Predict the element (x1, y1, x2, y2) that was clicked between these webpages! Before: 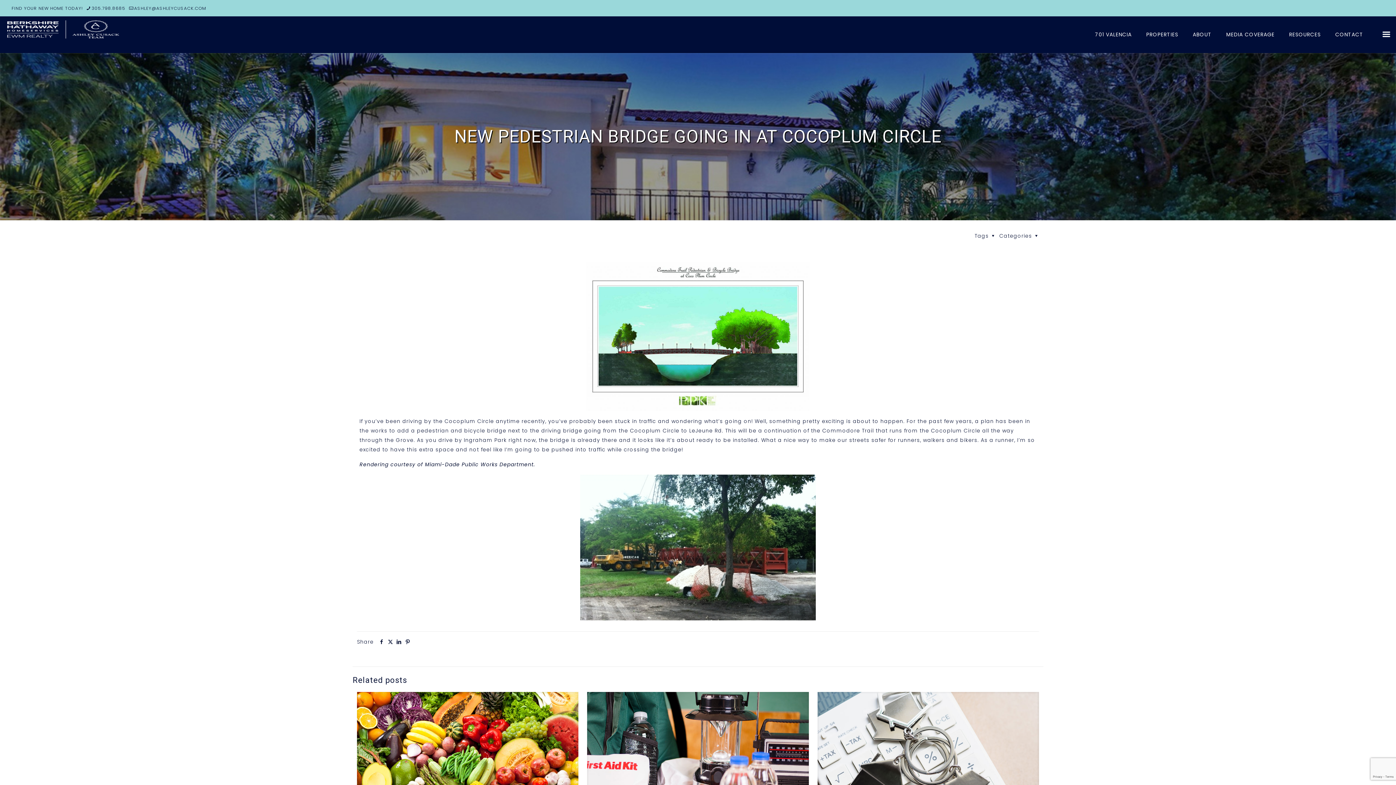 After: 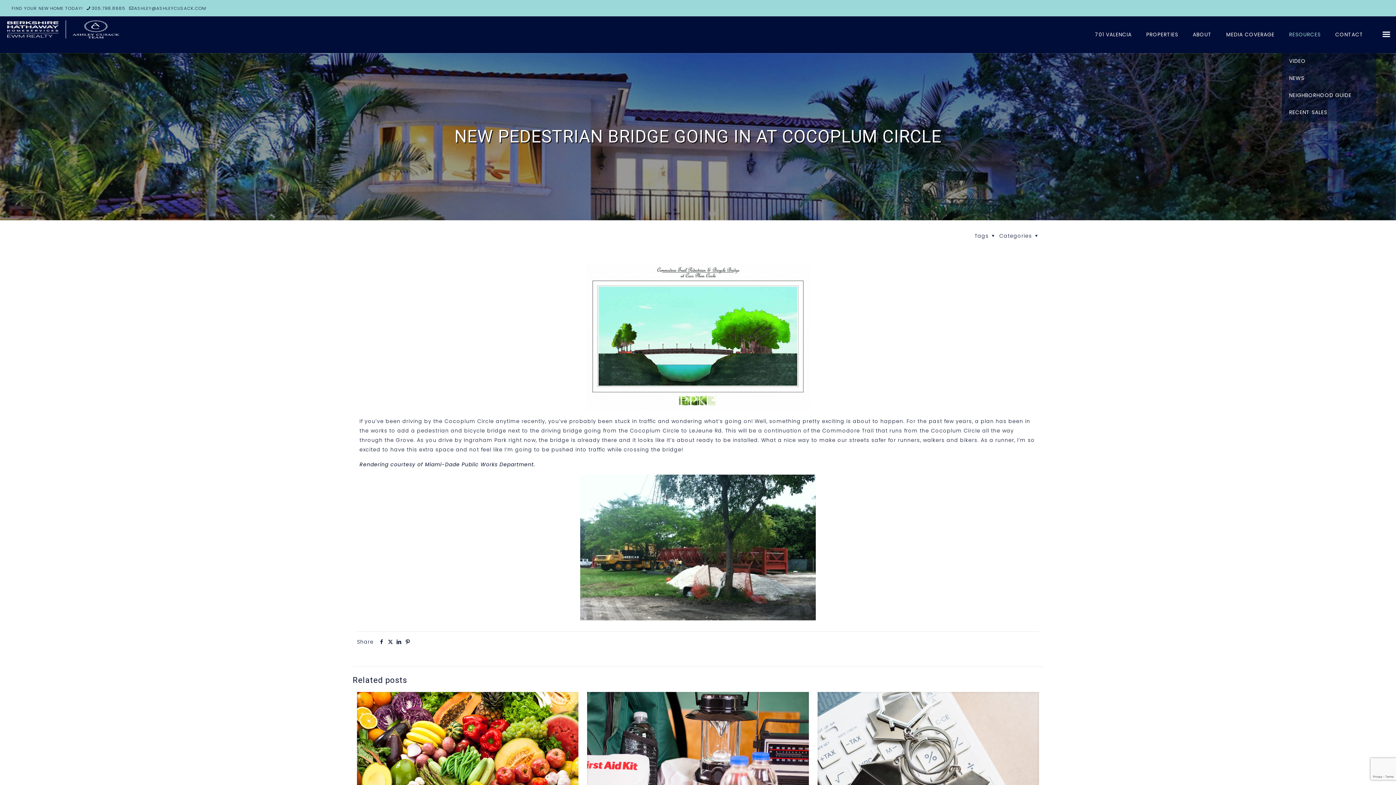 Action: bbox: (1282, 16, 1328, 52) label: RESOURCES